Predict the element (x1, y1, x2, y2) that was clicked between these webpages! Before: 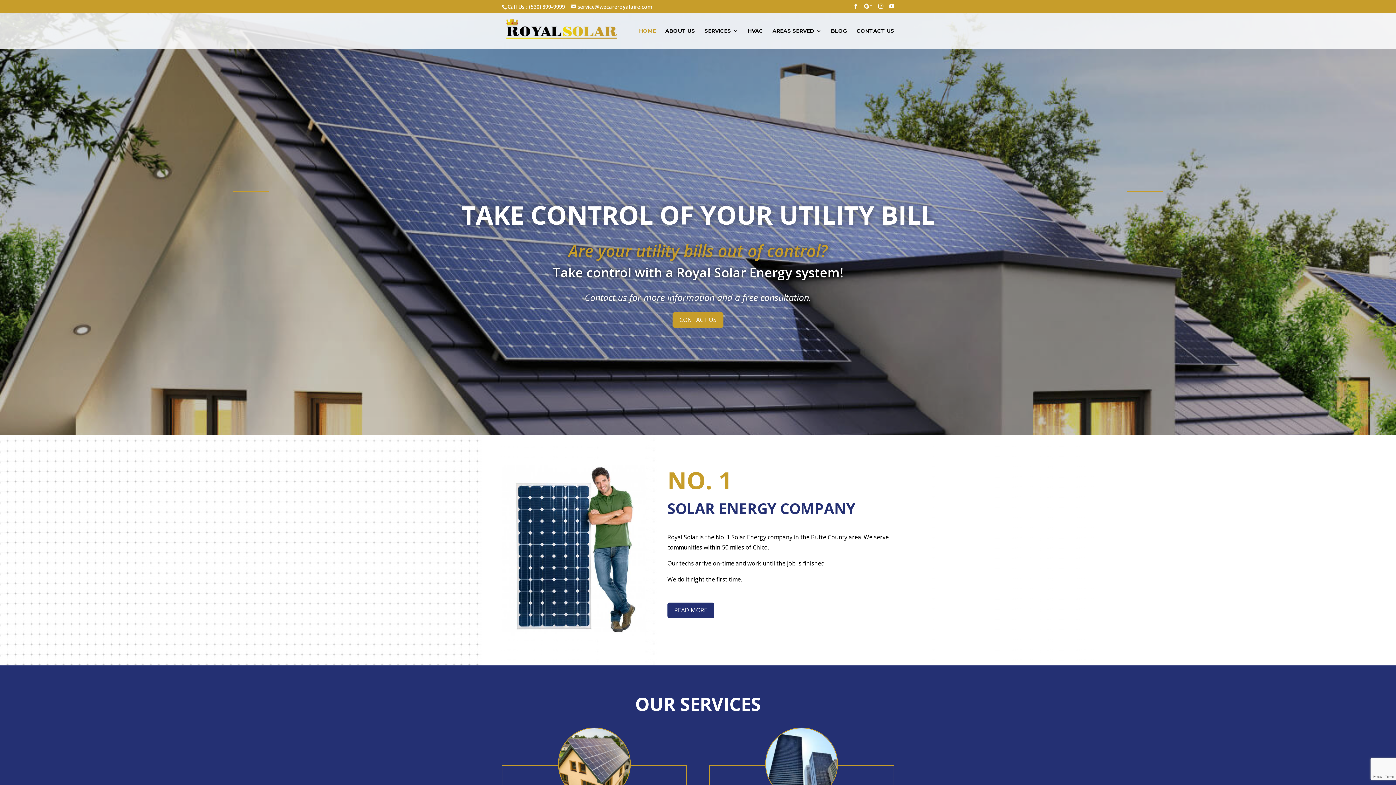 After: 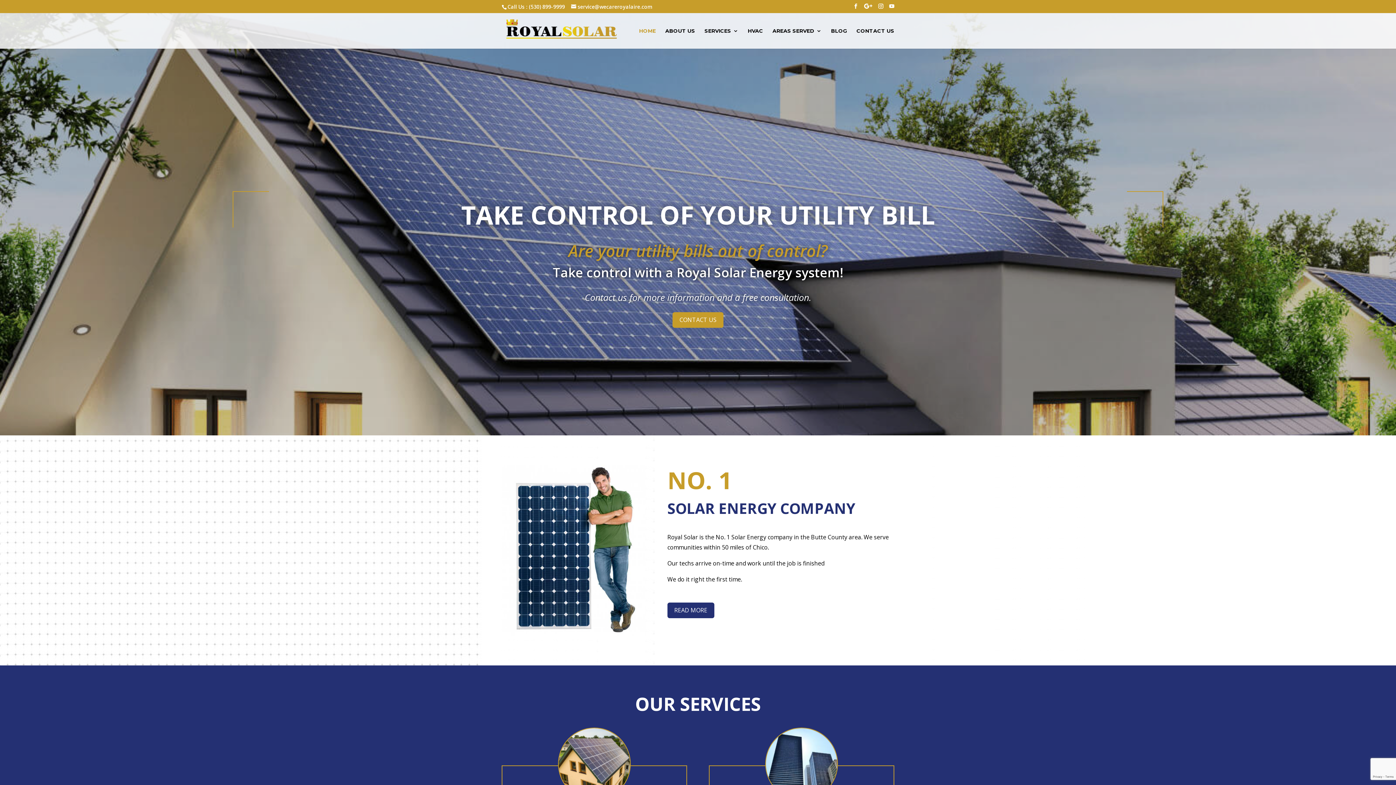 Action: label: HOME bbox: (639, 28, 656, 48)